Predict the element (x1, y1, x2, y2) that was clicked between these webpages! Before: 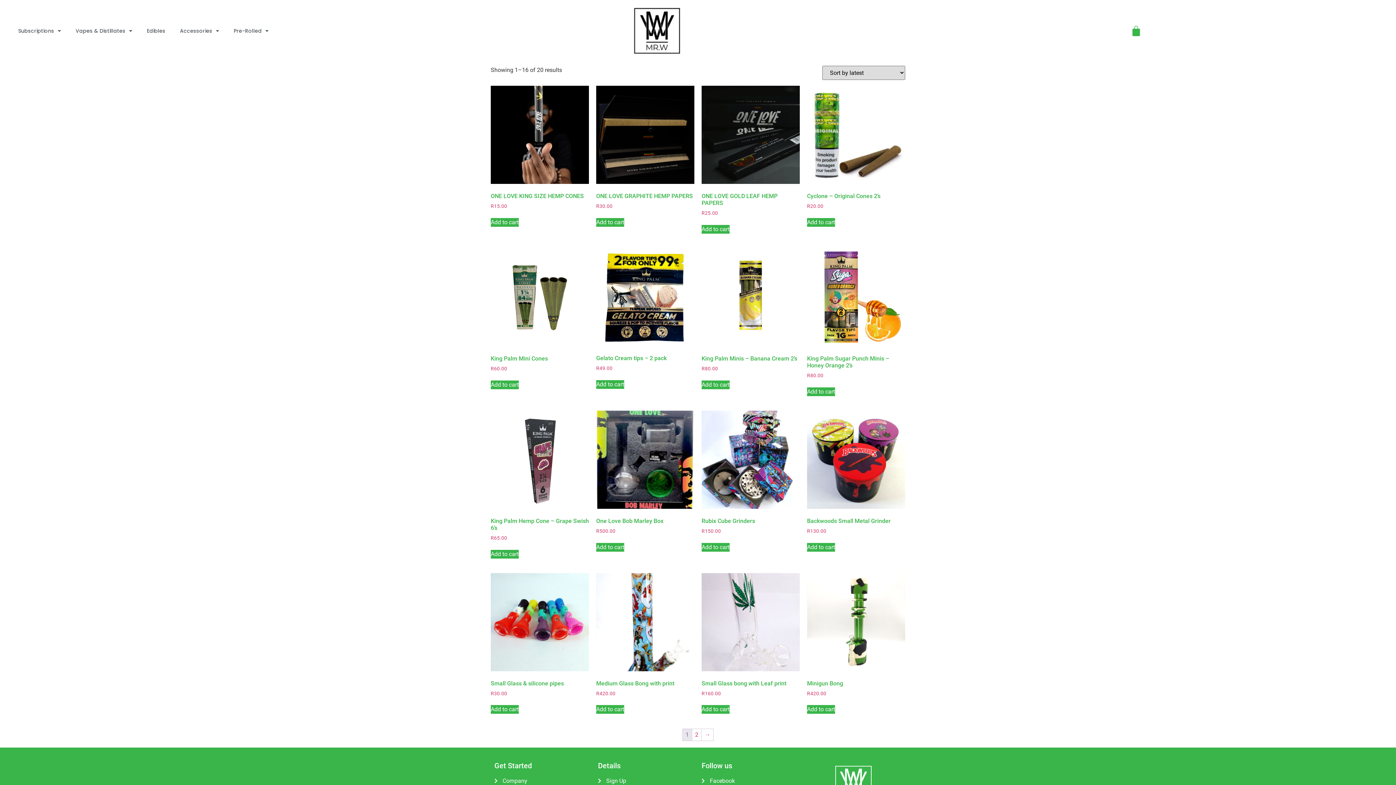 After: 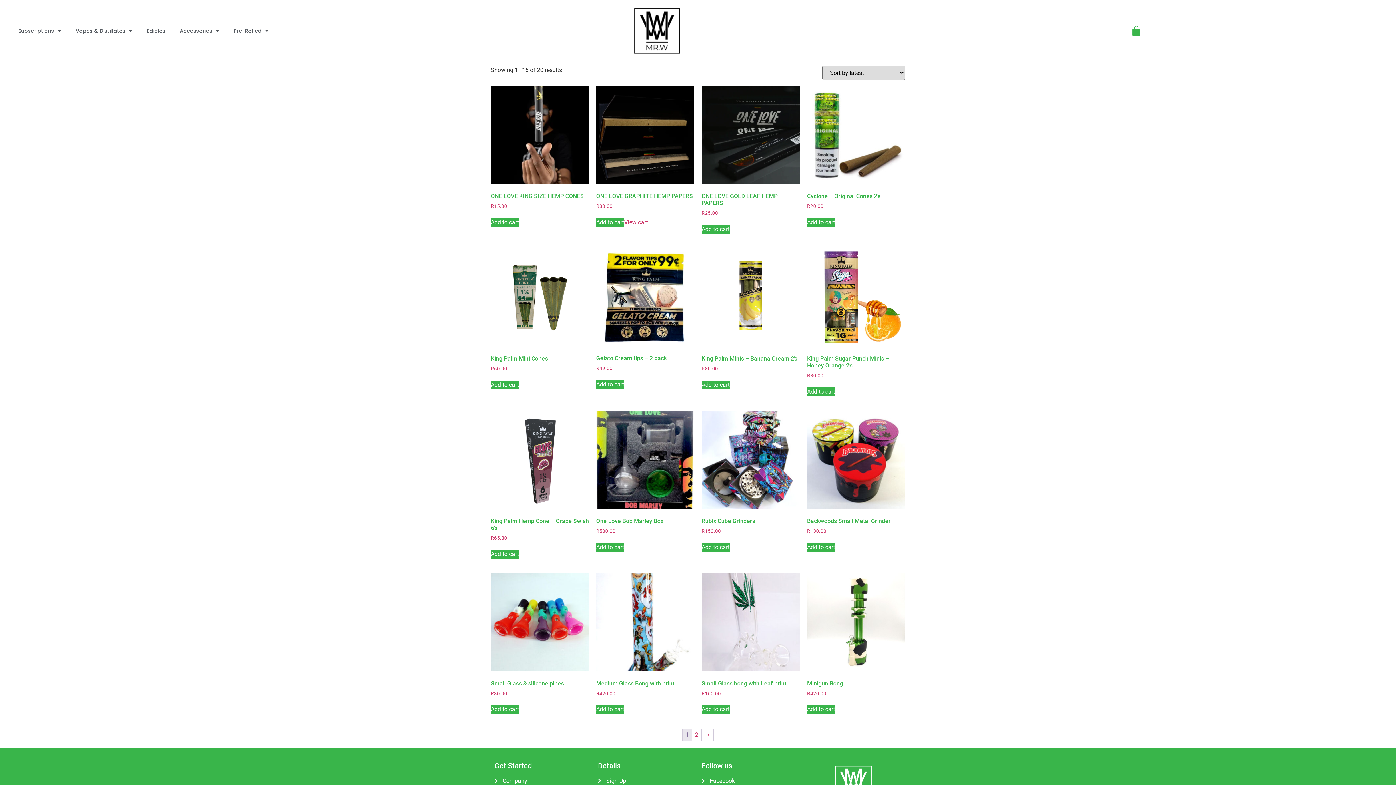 Action: label: Add to cart: “ONE LOVE GRAPHITE HEMP PAPERS” bbox: (596, 218, 624, 226)